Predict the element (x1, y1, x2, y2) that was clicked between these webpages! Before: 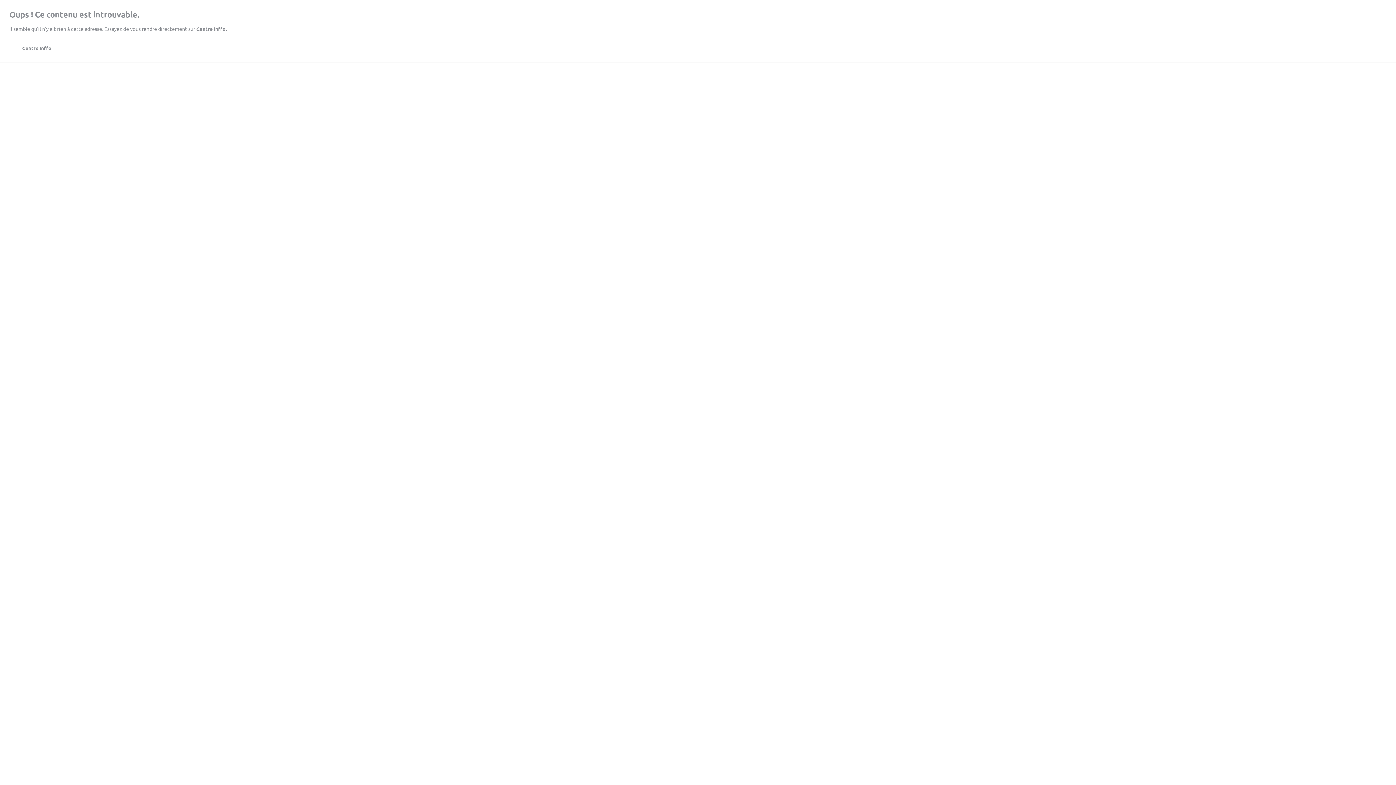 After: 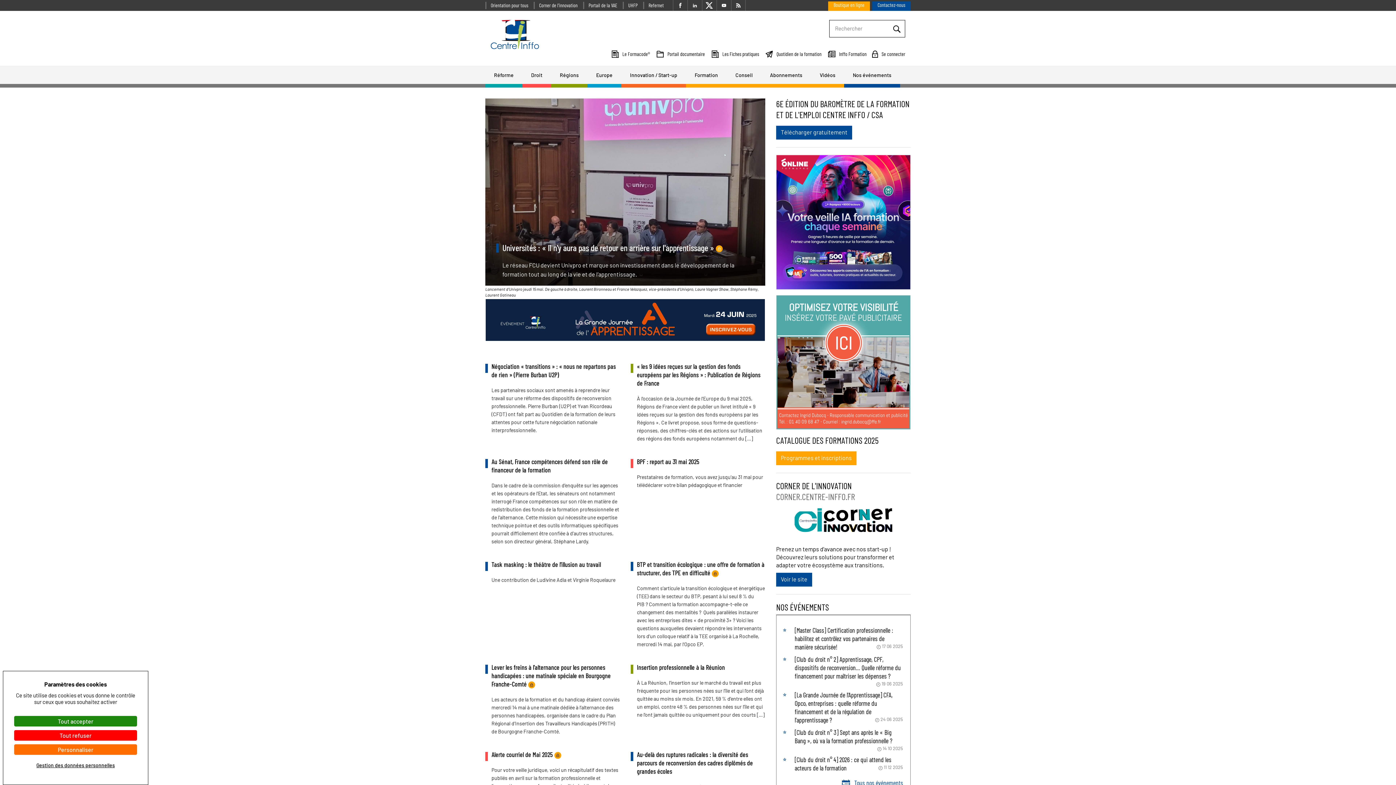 Action: label: Centre Inffo bbox: (9, 43, 51, 52)